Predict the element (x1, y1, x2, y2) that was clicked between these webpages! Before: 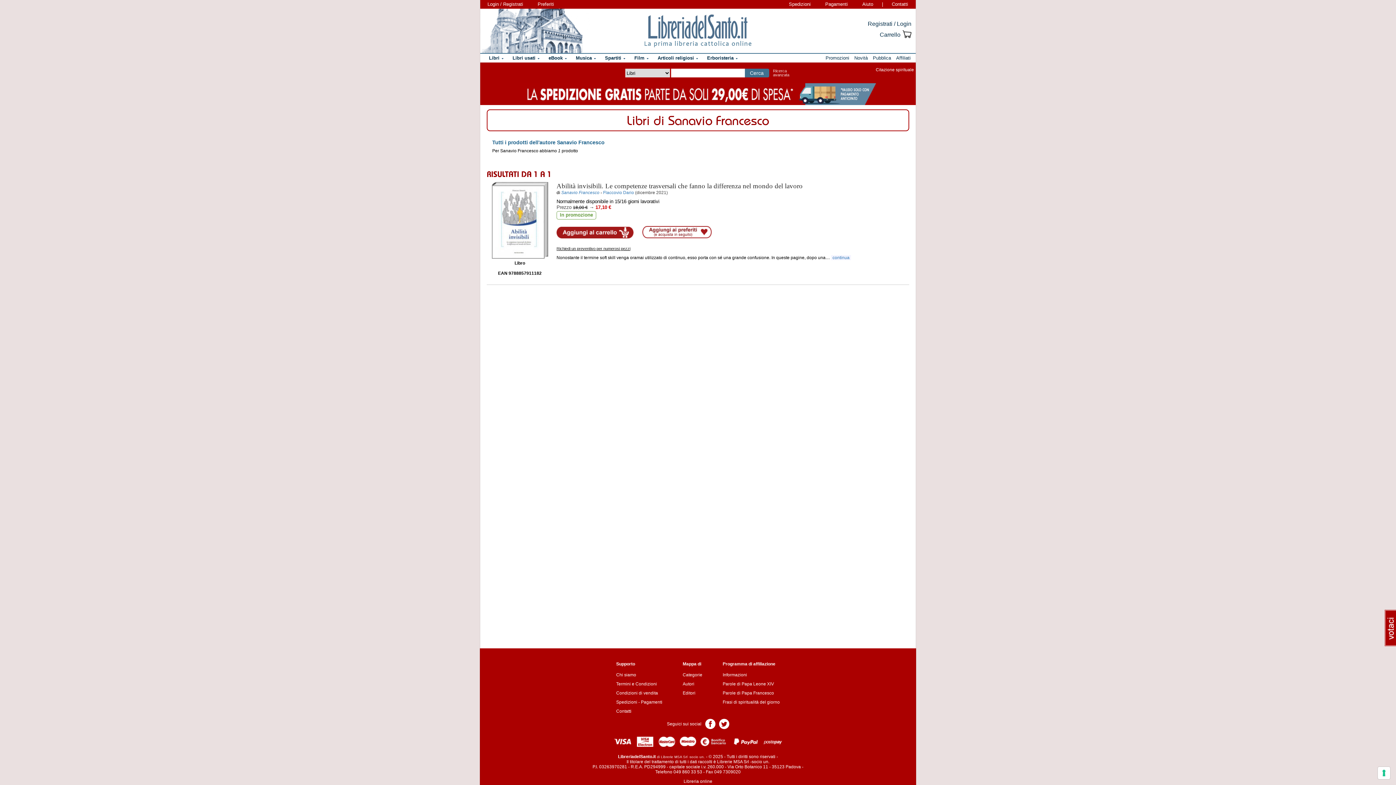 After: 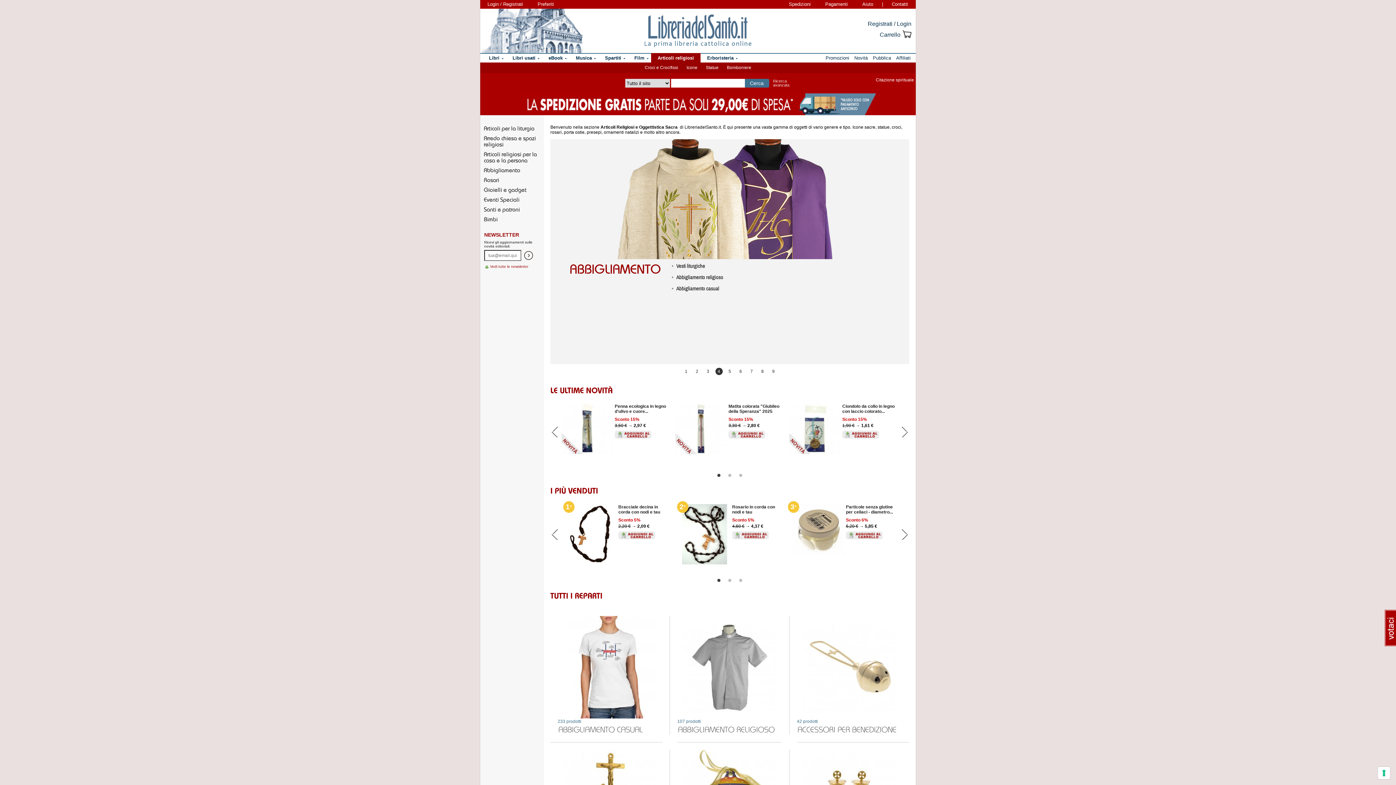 Action: bbox: (651, 53, 700, 62) label: Articoli religiosi